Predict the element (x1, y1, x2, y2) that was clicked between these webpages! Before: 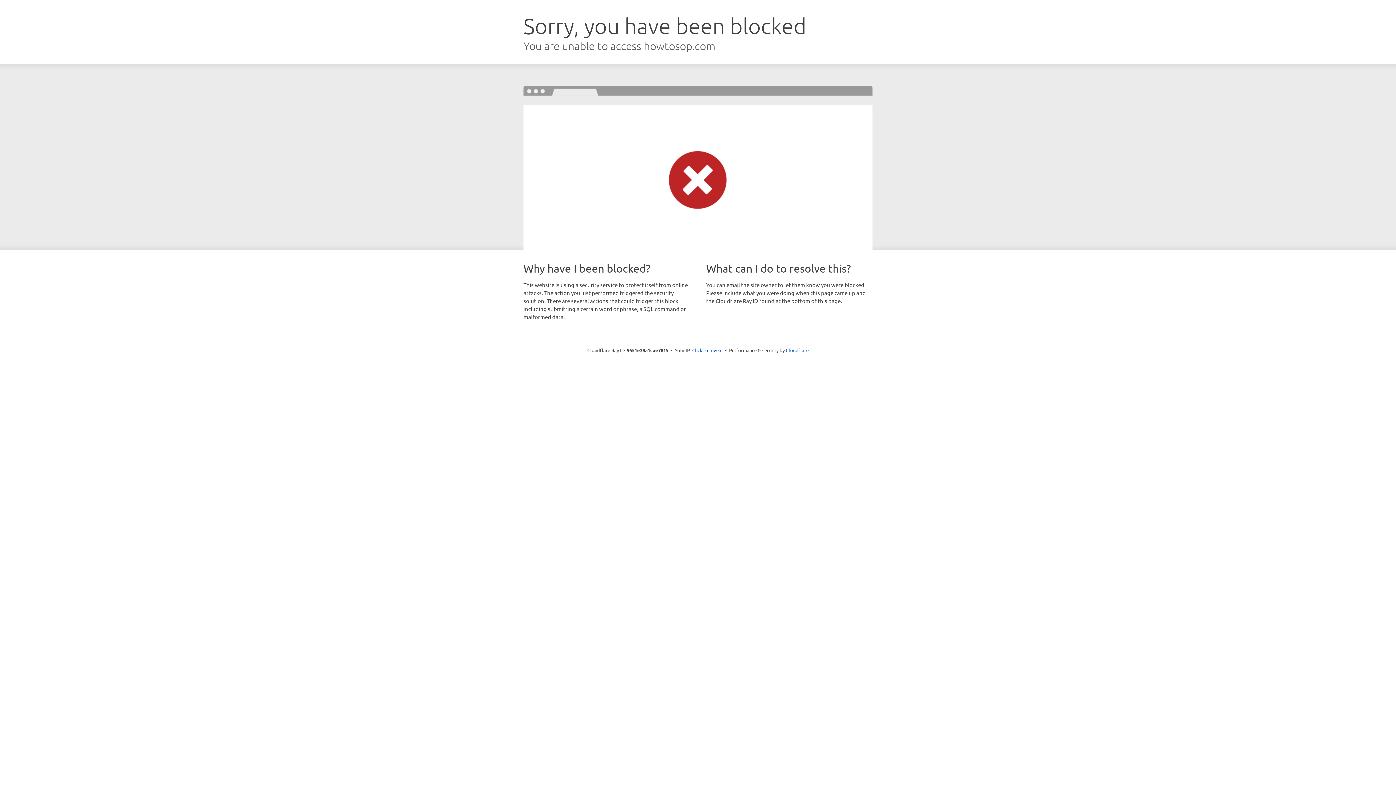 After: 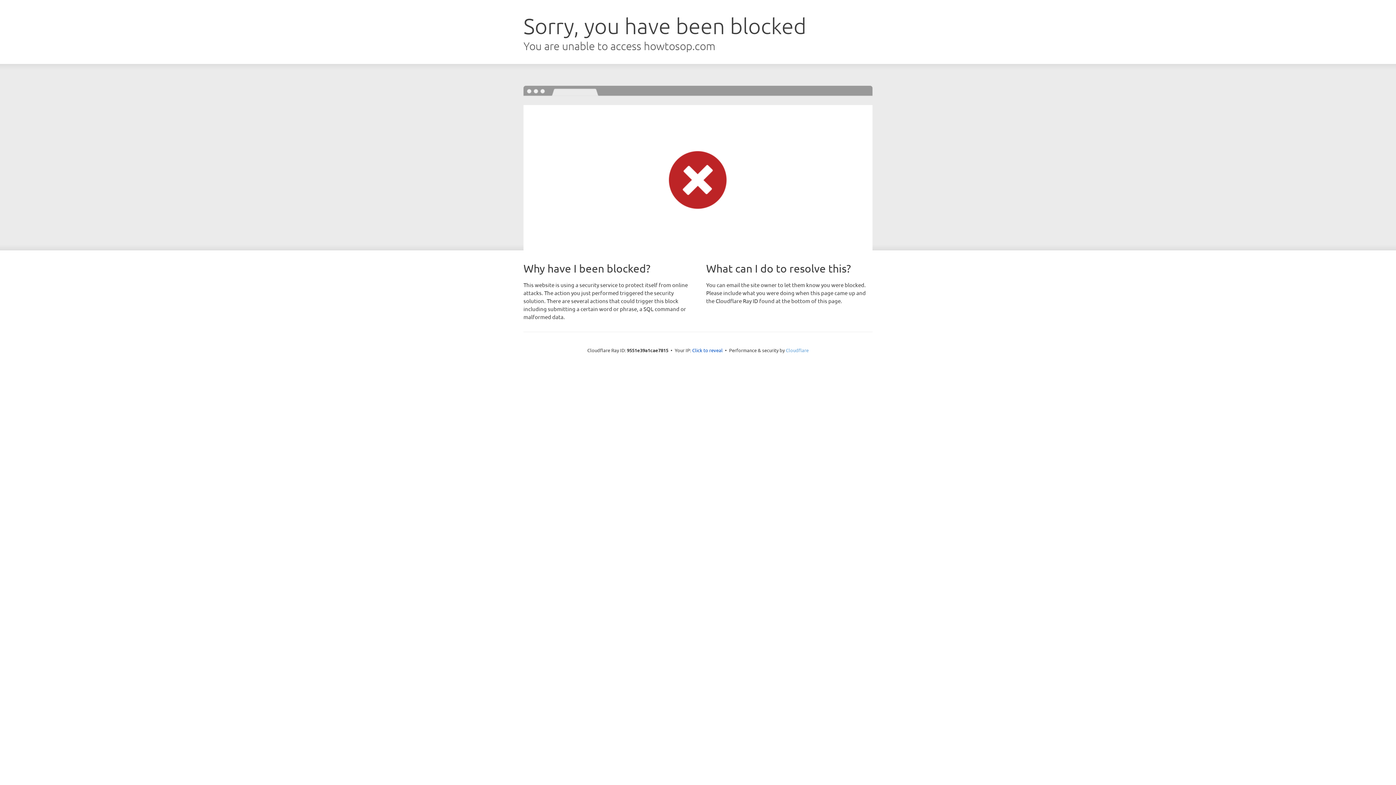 Action: bbox: (786, 347, 808, 353) label: Cloudflare